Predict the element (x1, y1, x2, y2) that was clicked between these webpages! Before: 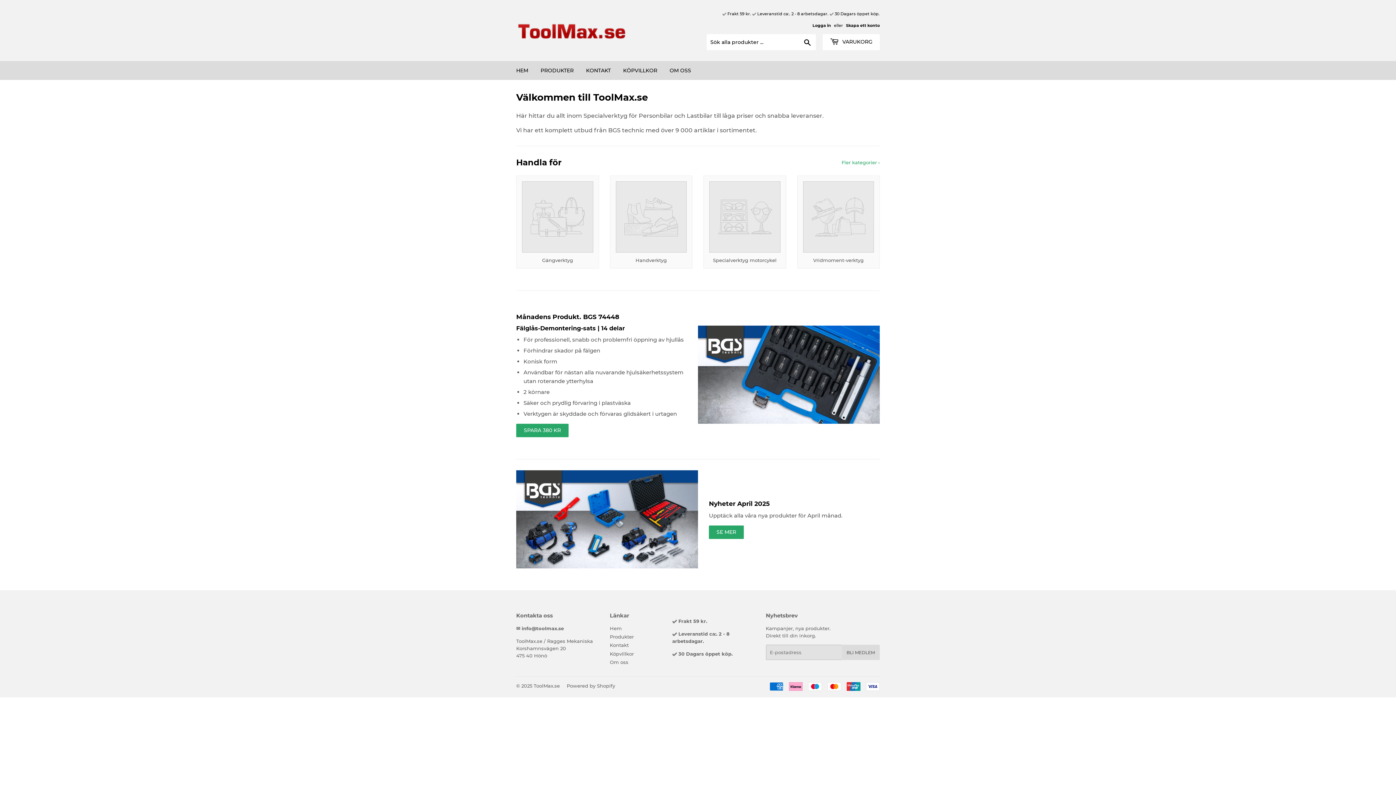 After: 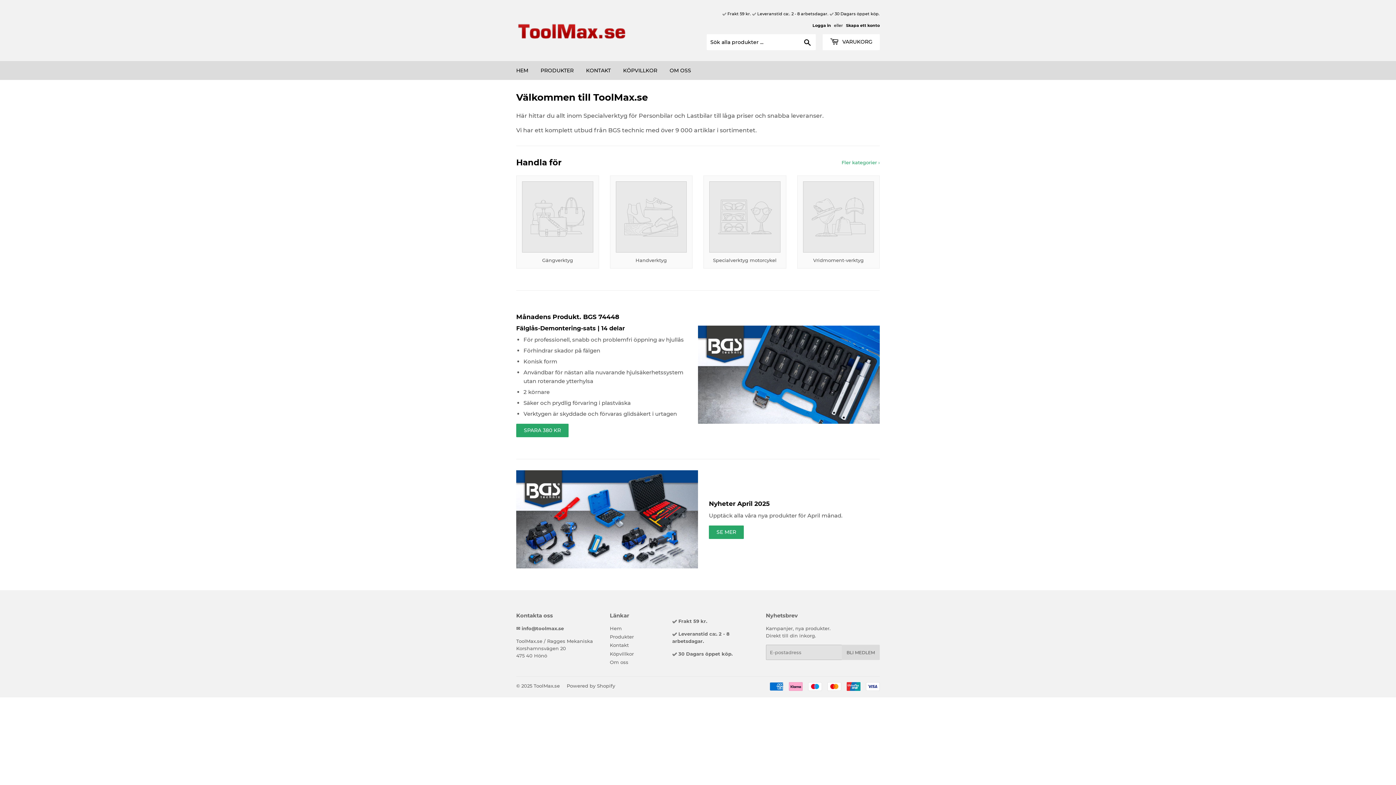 Action: bbox: (516, 423, 568, 437) label: SPARA 380 KR